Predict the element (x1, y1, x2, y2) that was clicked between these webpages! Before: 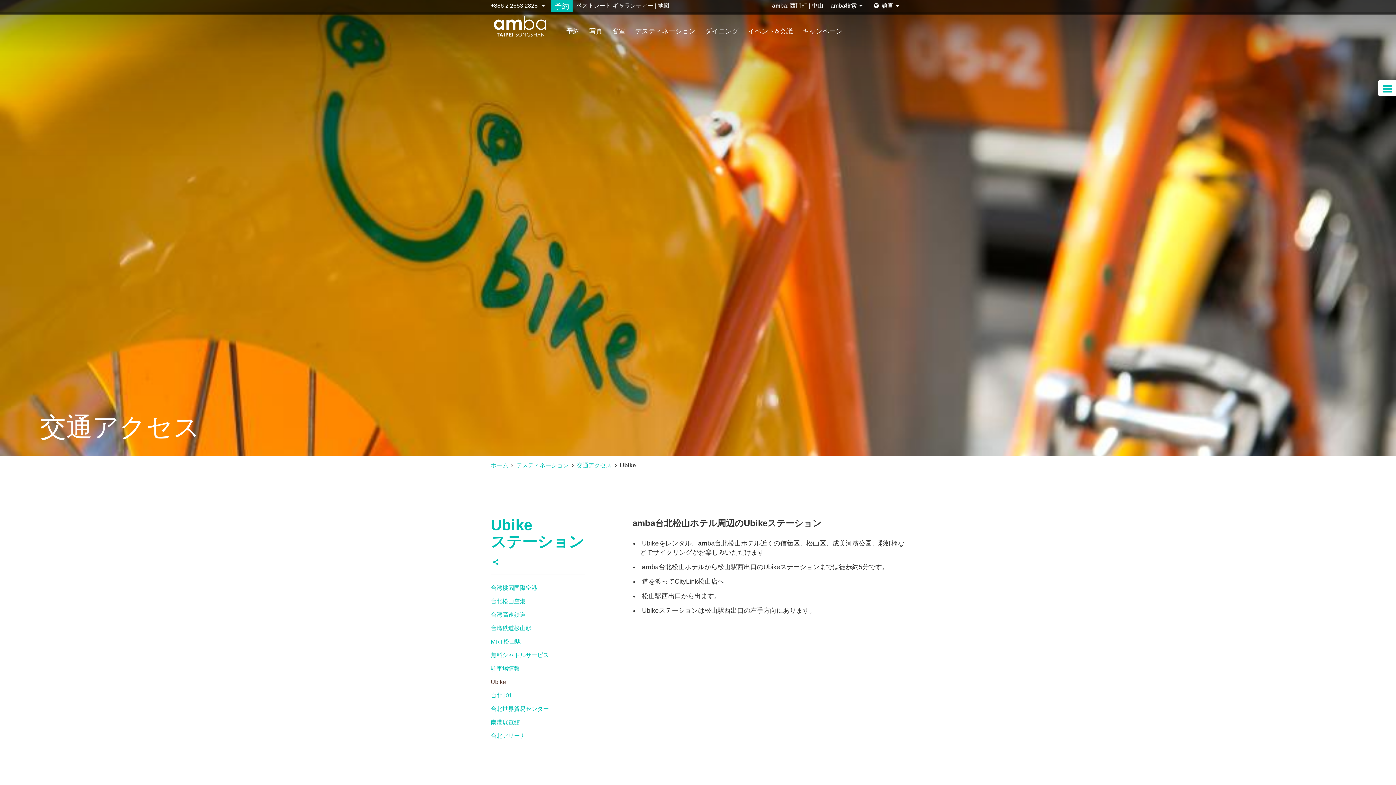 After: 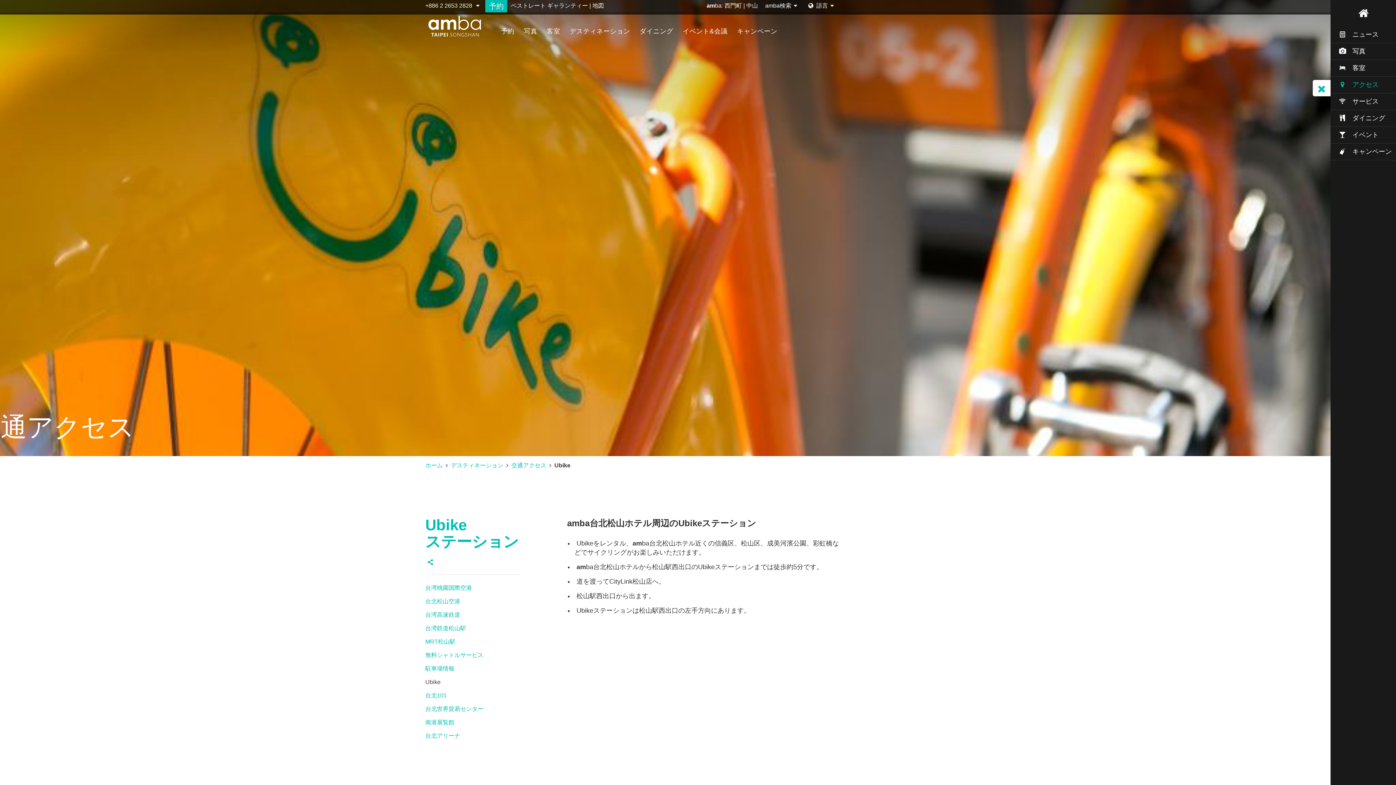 Action: bbox: (1378, 80, 1396, 96)